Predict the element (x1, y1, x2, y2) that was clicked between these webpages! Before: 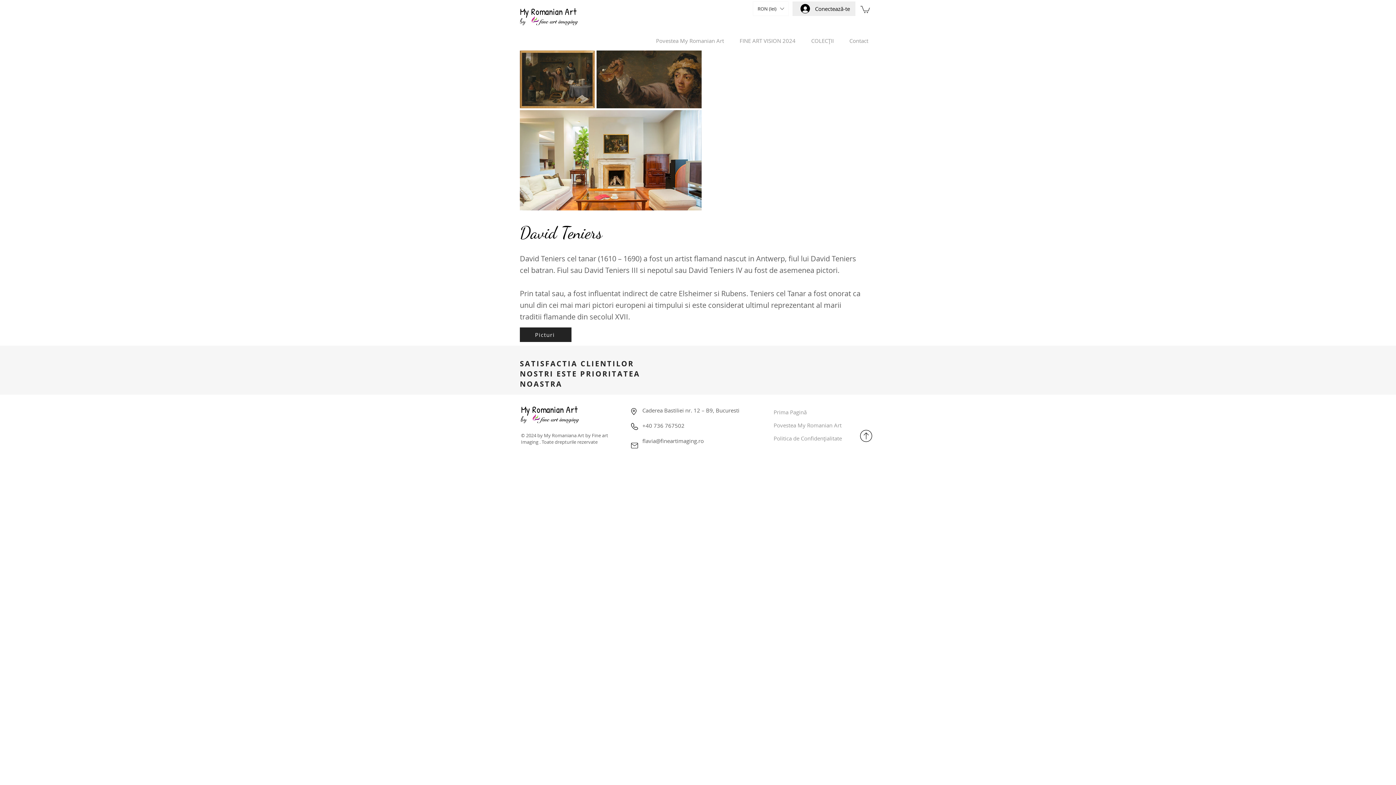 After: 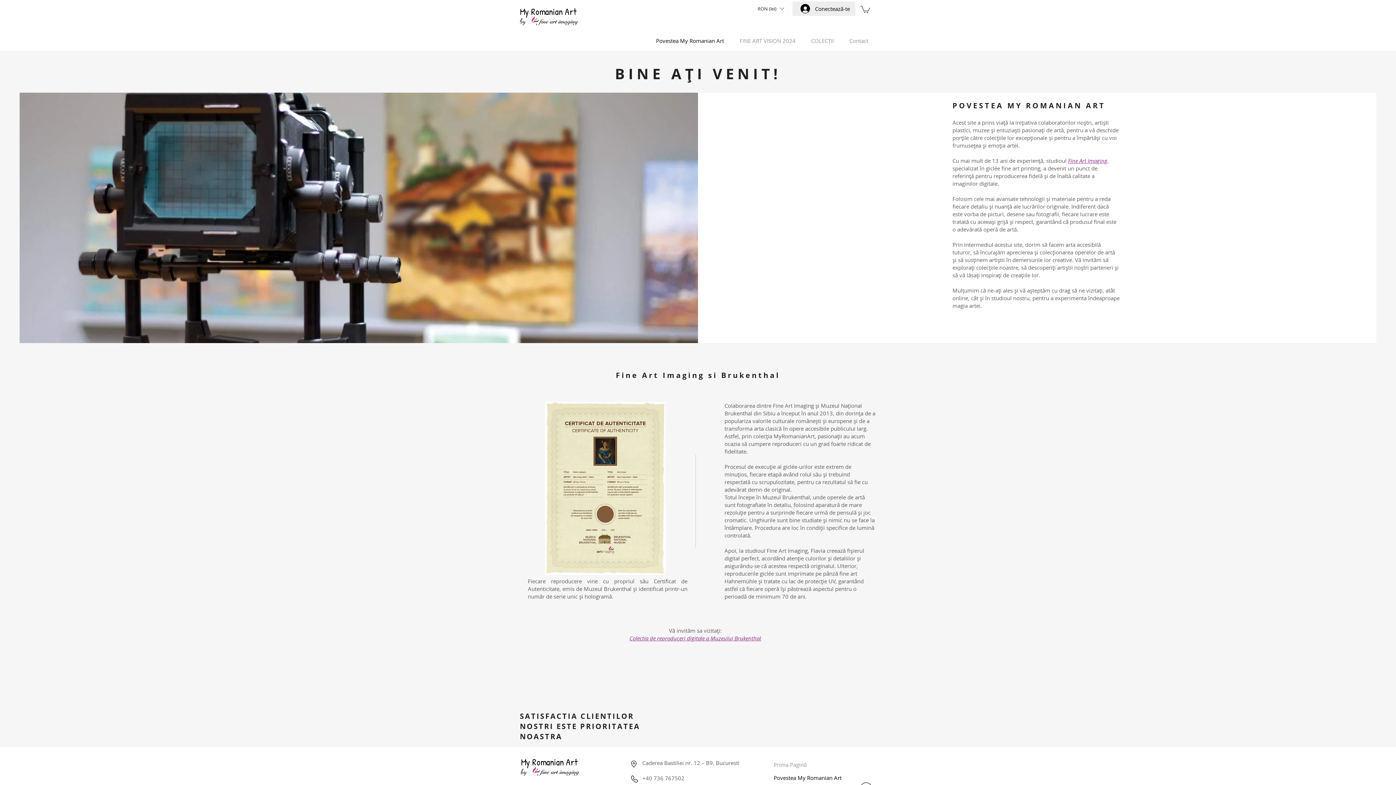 Action: label: Povestea My Romanian Art bbox: (648, 34, 732, 46)